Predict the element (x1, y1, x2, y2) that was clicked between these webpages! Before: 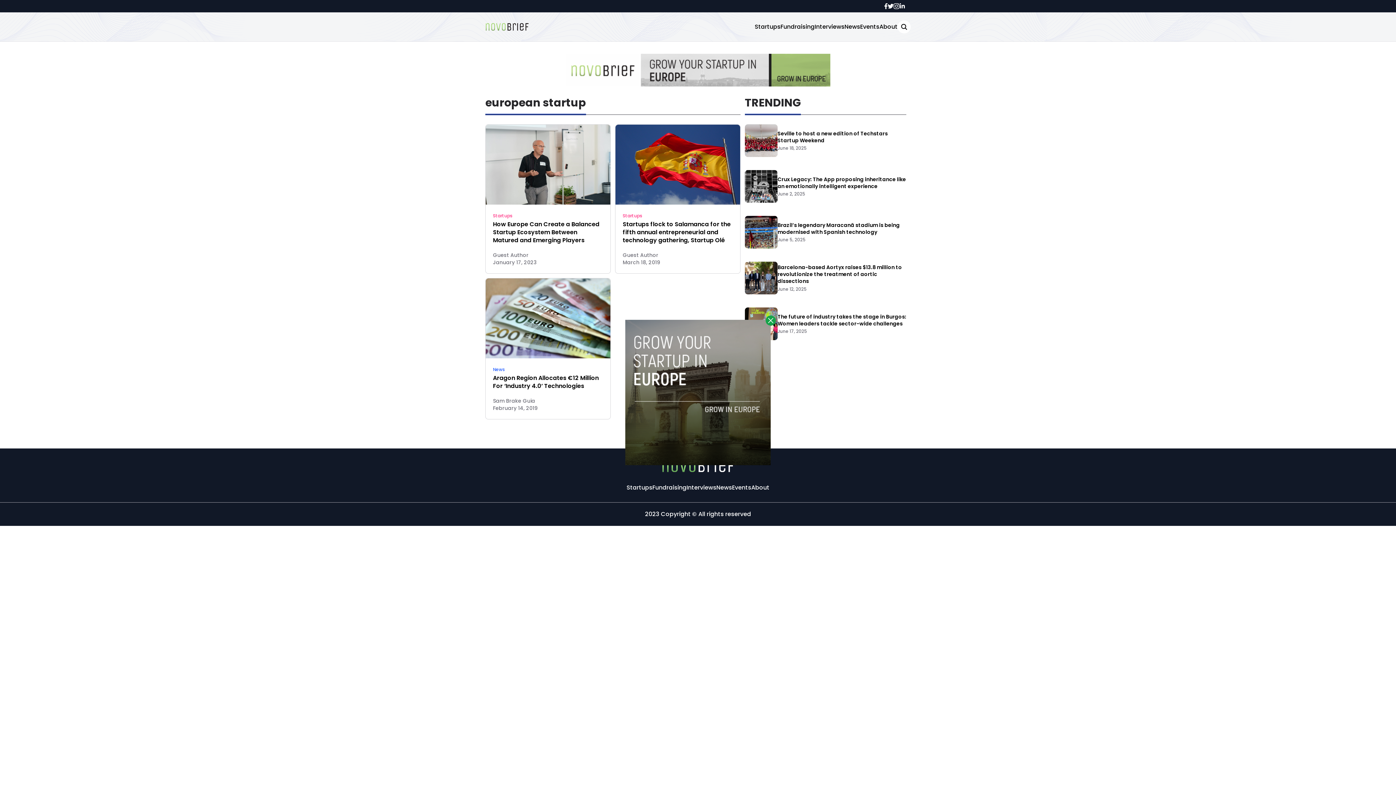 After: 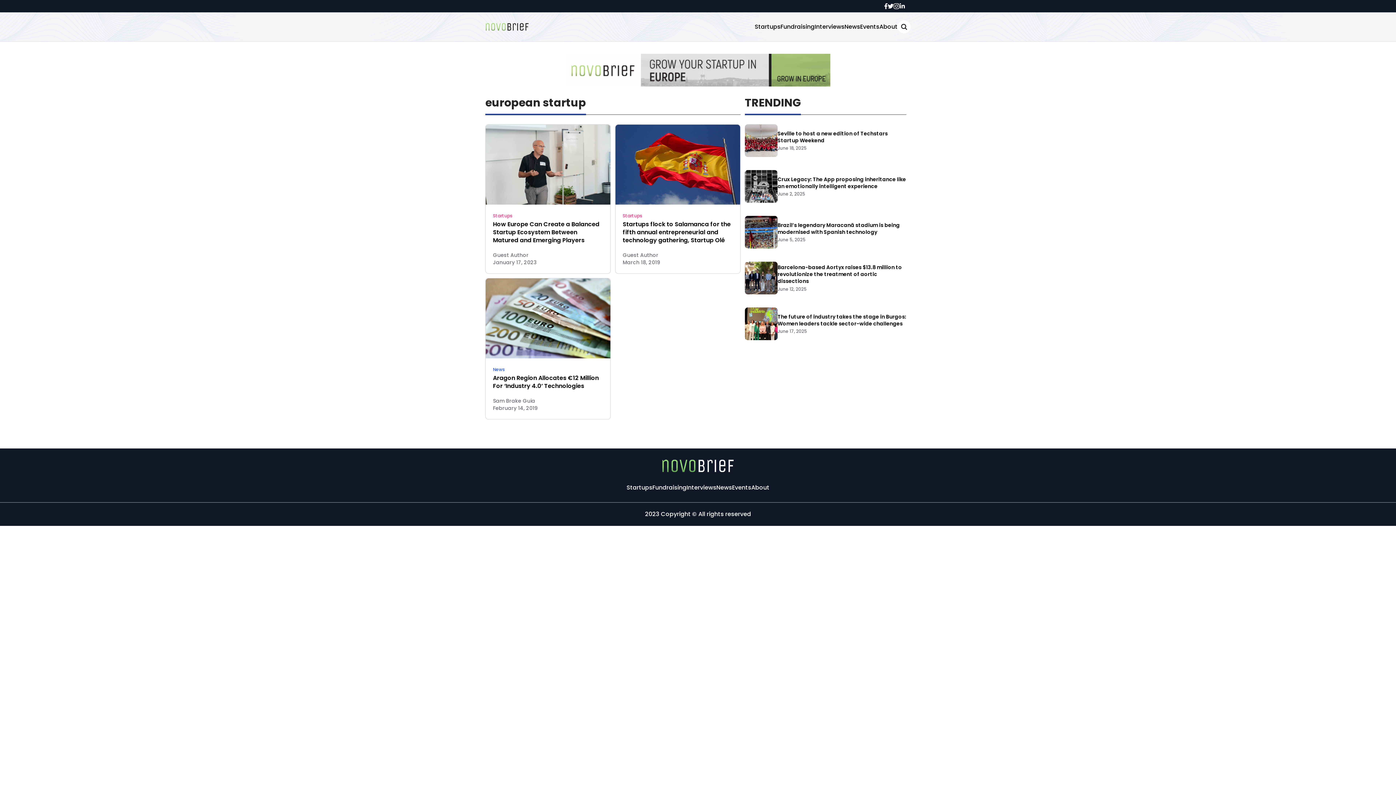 Action: bbox: (765, 315, 776, 325)